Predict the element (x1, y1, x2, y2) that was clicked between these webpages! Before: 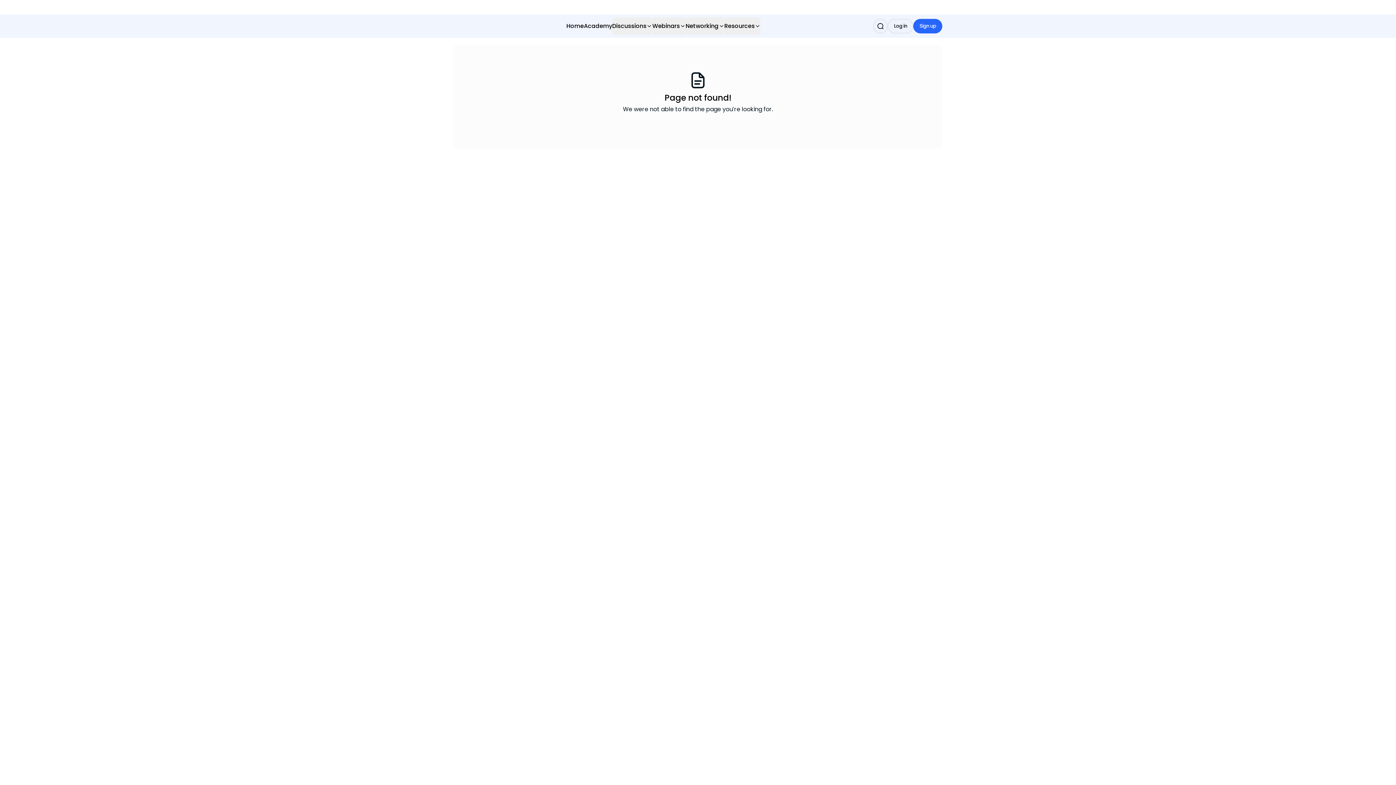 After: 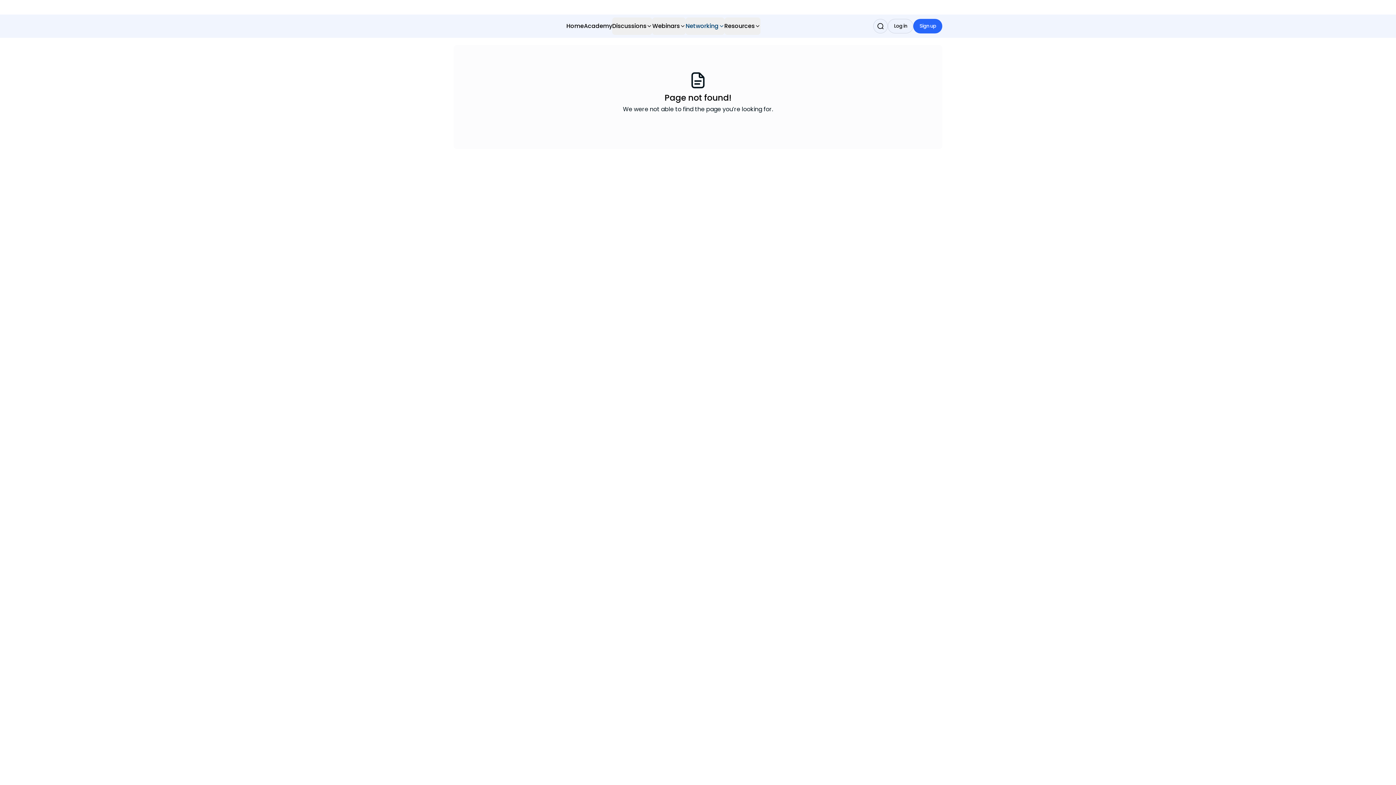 Action: label: Networking bbox: (685, 17, 724, 34)